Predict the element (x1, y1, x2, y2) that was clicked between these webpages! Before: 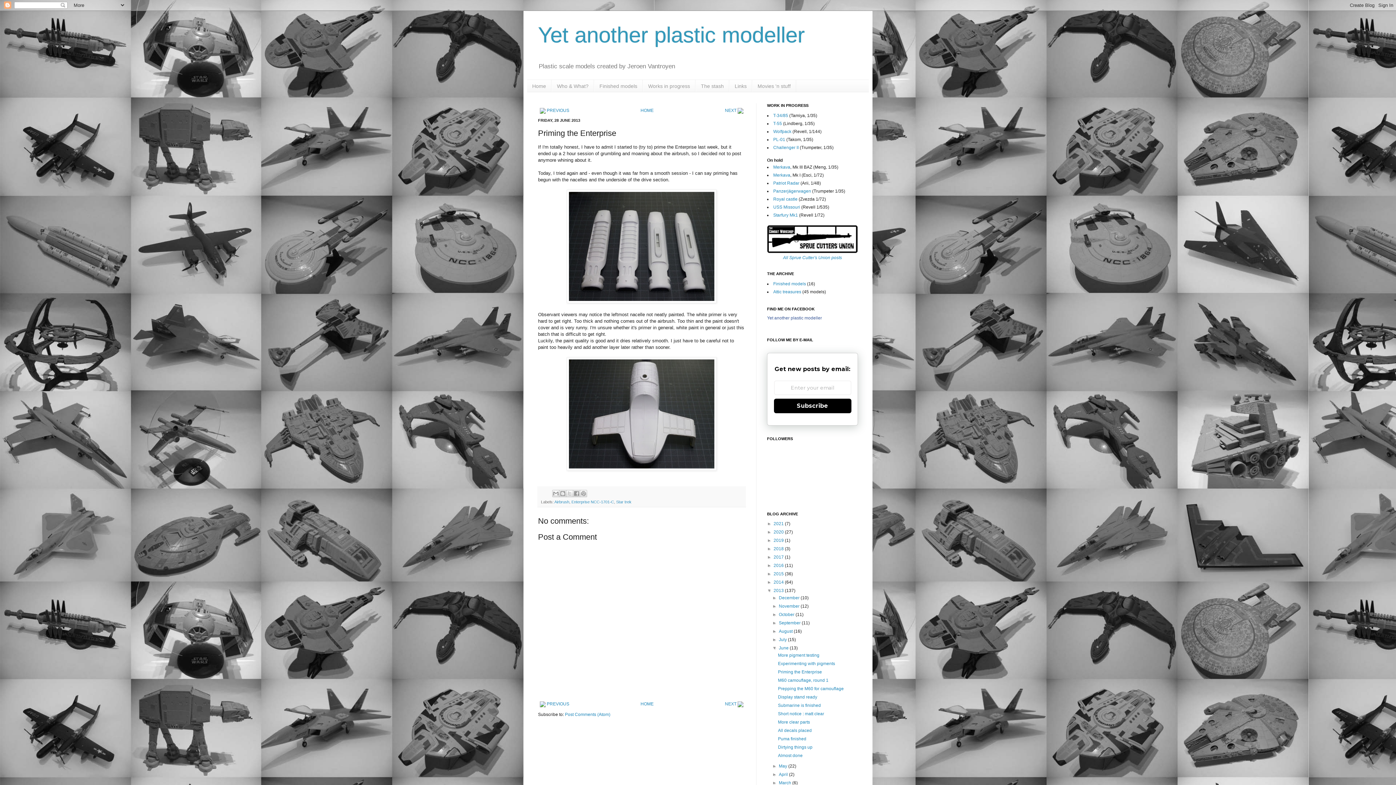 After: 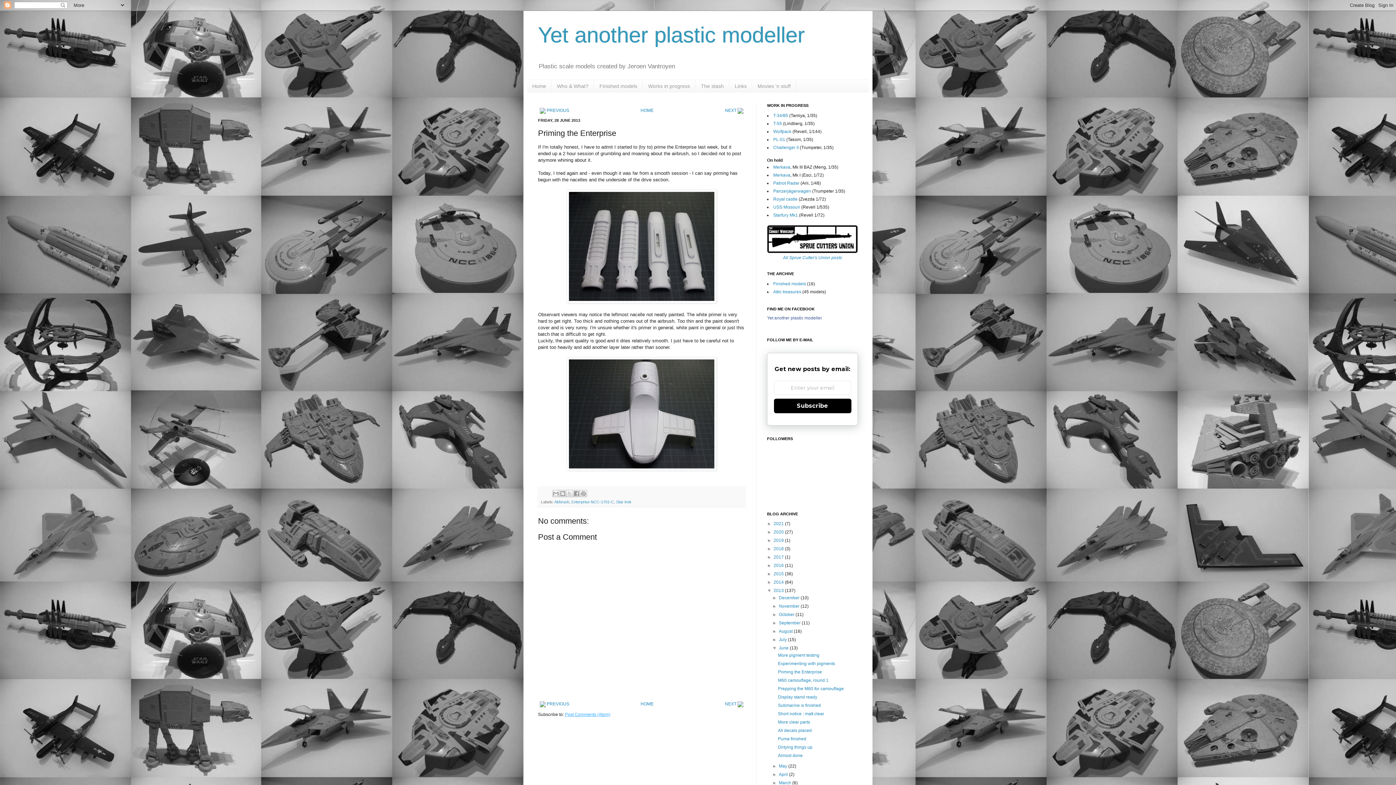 Action: bbox: (565, 712, 610, 717) label: Post Comments (Atom)